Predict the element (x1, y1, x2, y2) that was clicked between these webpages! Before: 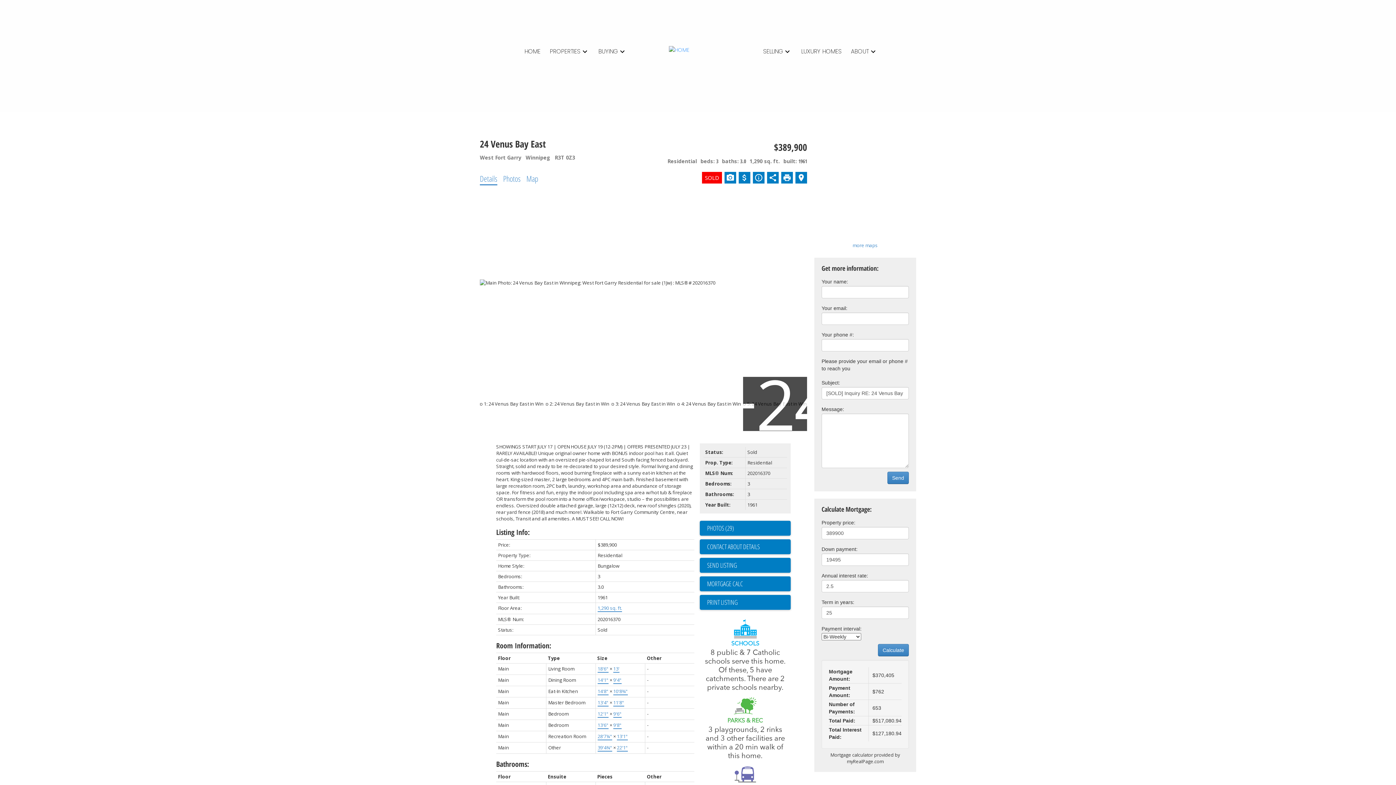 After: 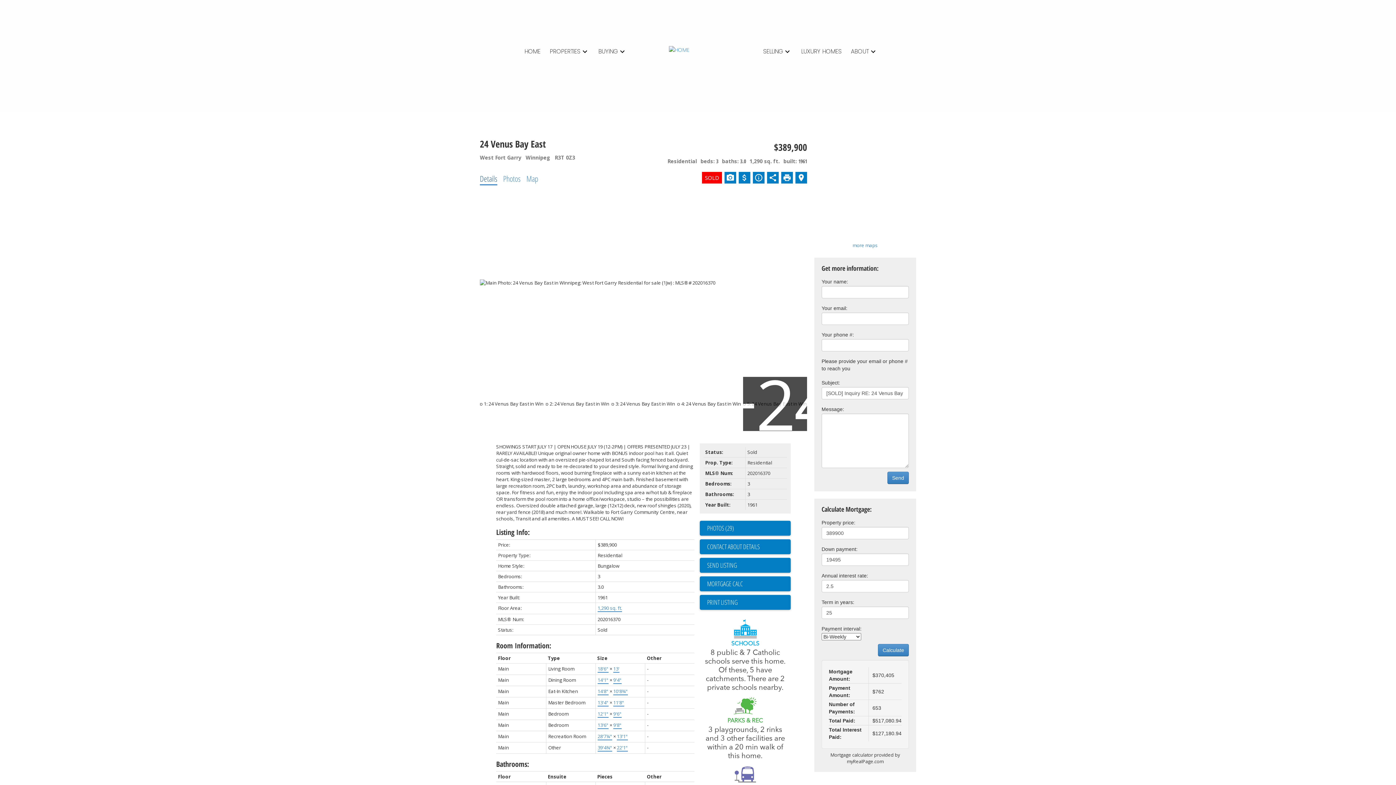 Action: bbox: (480, 173, 497, 184) label: Details